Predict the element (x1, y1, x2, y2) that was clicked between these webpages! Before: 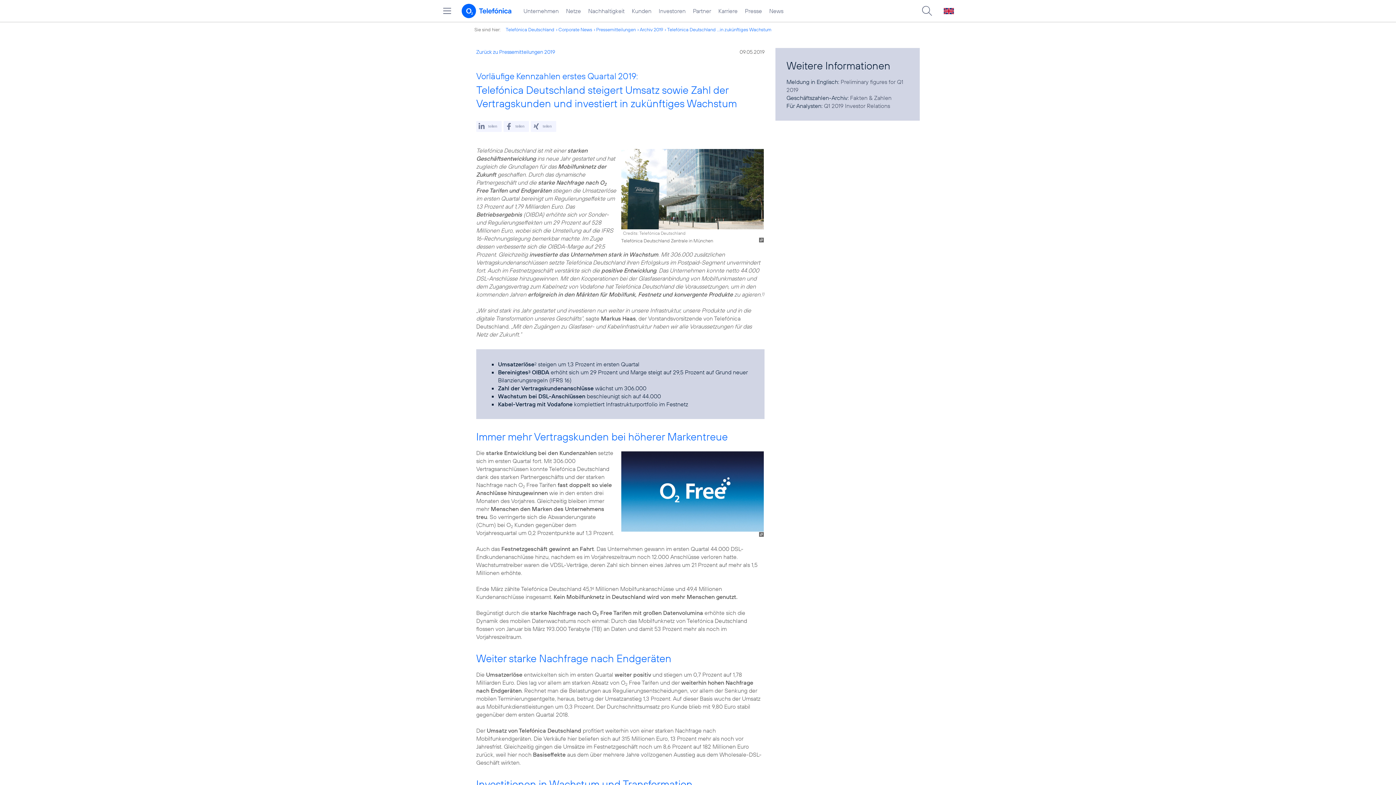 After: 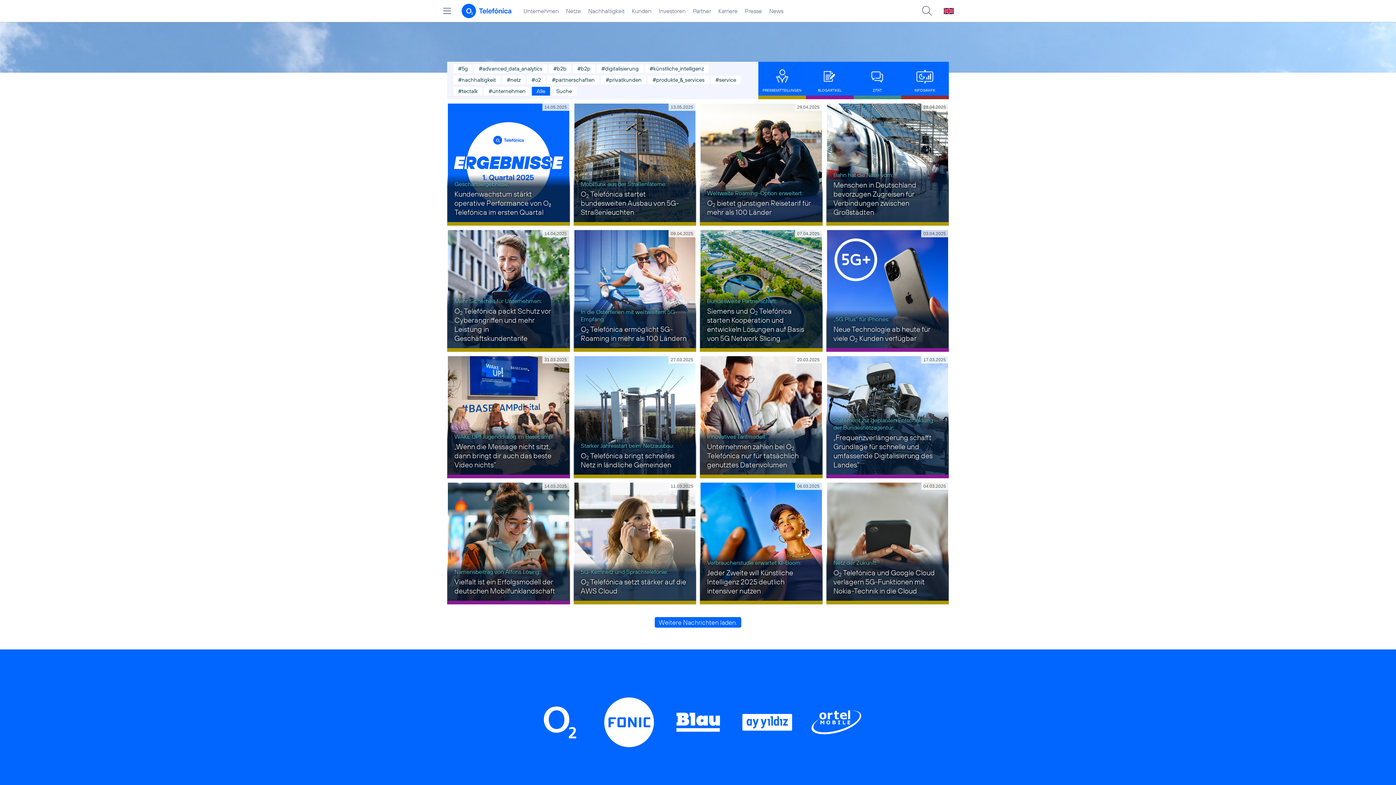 Action: label: News bbox: (765, 0, 787, 21)